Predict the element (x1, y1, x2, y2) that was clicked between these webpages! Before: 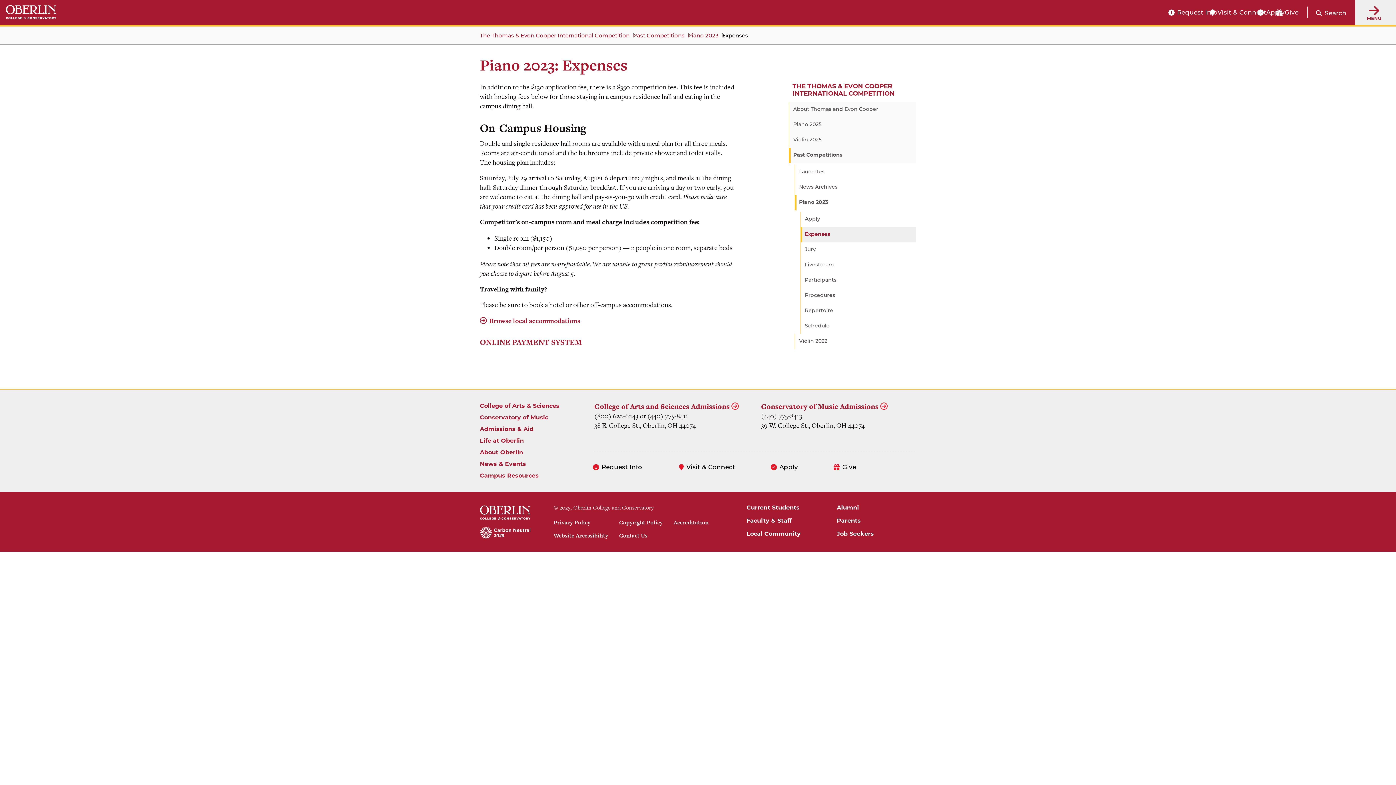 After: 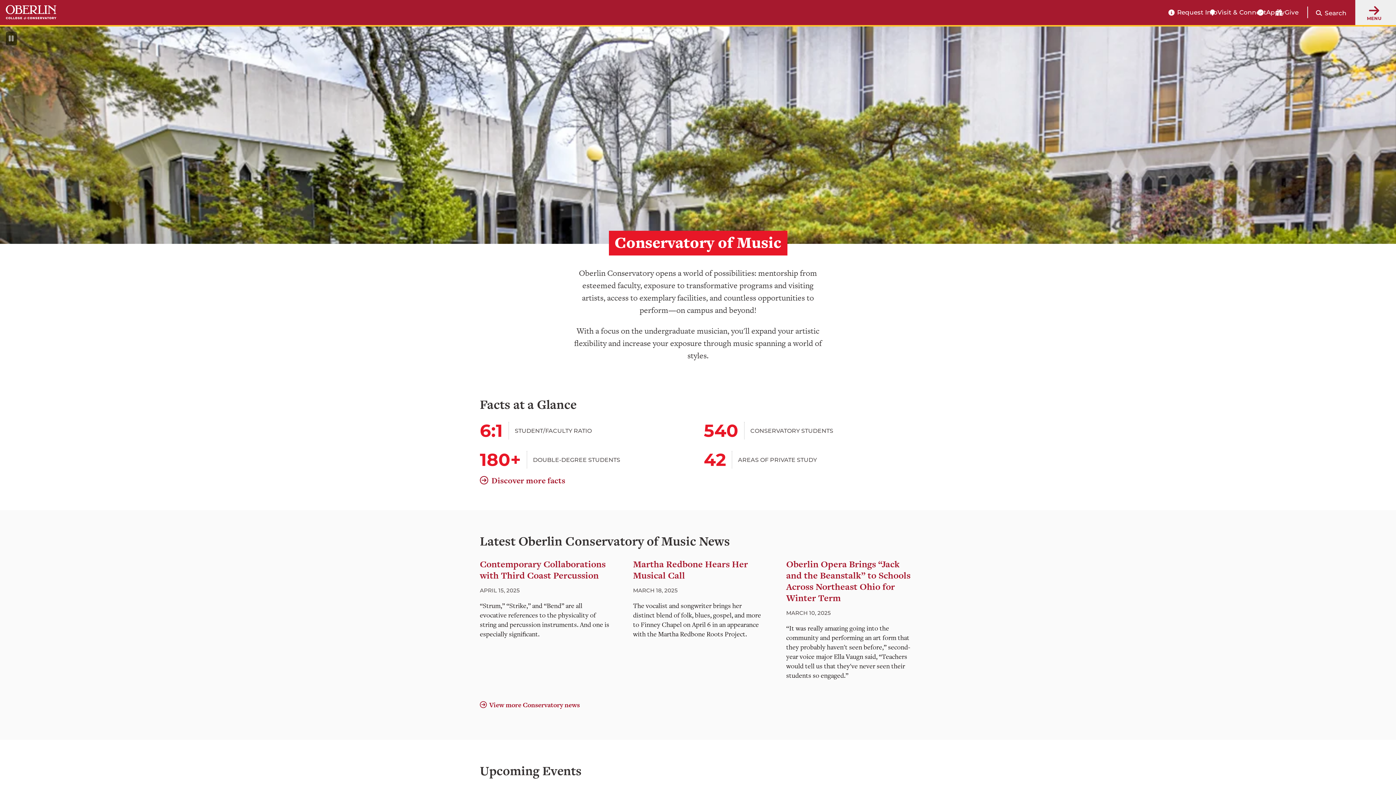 Action: bbox: (480, 413, 548, 422) label: Conservatory of Music